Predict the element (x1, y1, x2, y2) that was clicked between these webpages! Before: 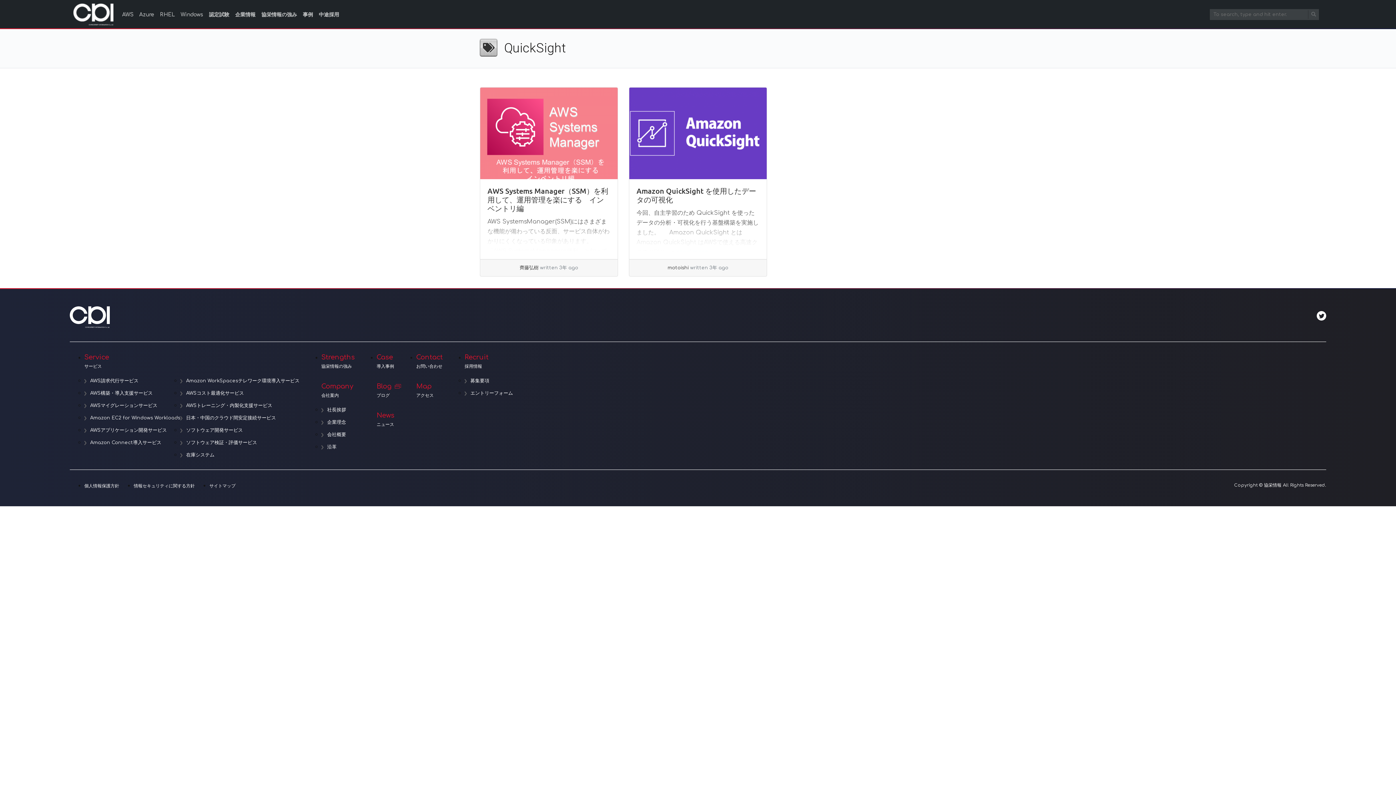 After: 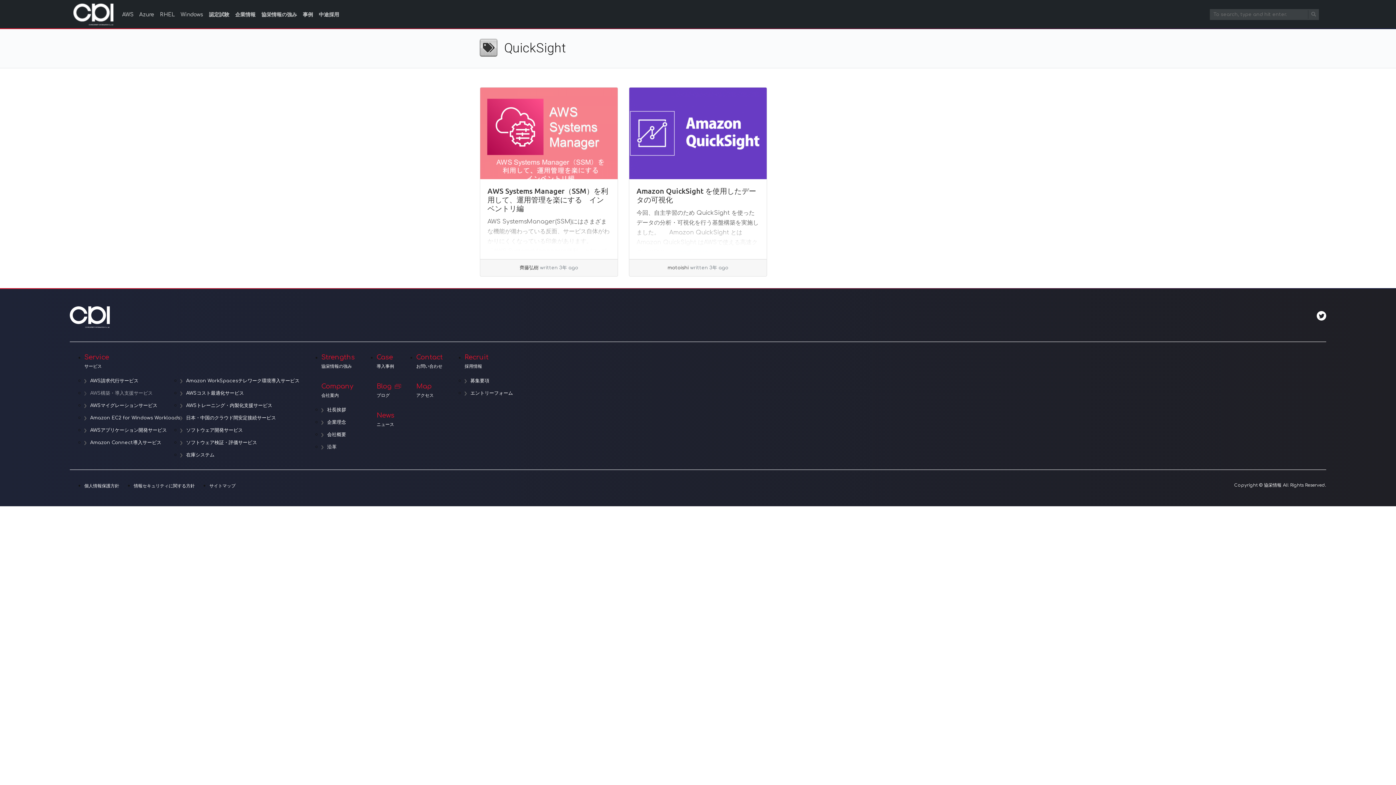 Action: bbox: (84, 390, 180, 397) label: AWS構築・導入支援サービス